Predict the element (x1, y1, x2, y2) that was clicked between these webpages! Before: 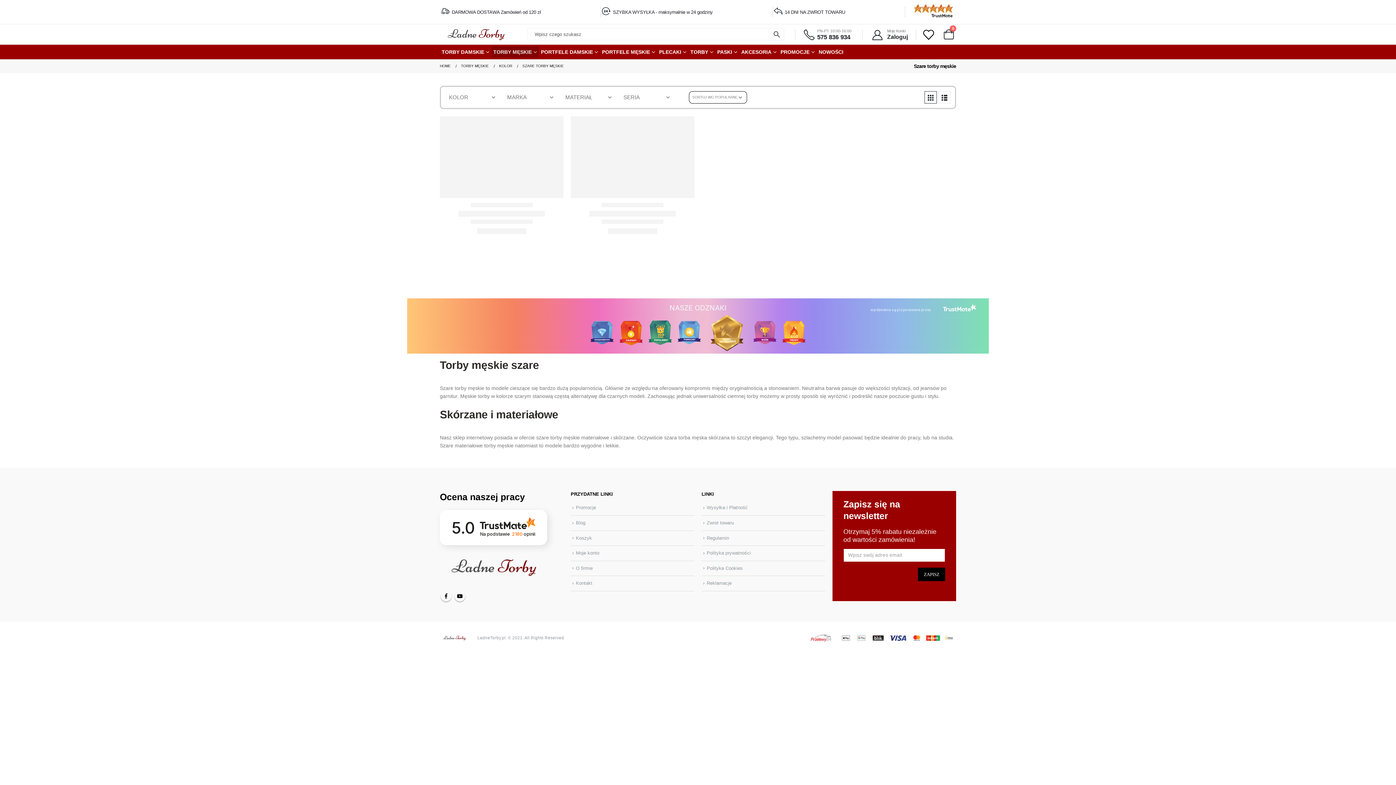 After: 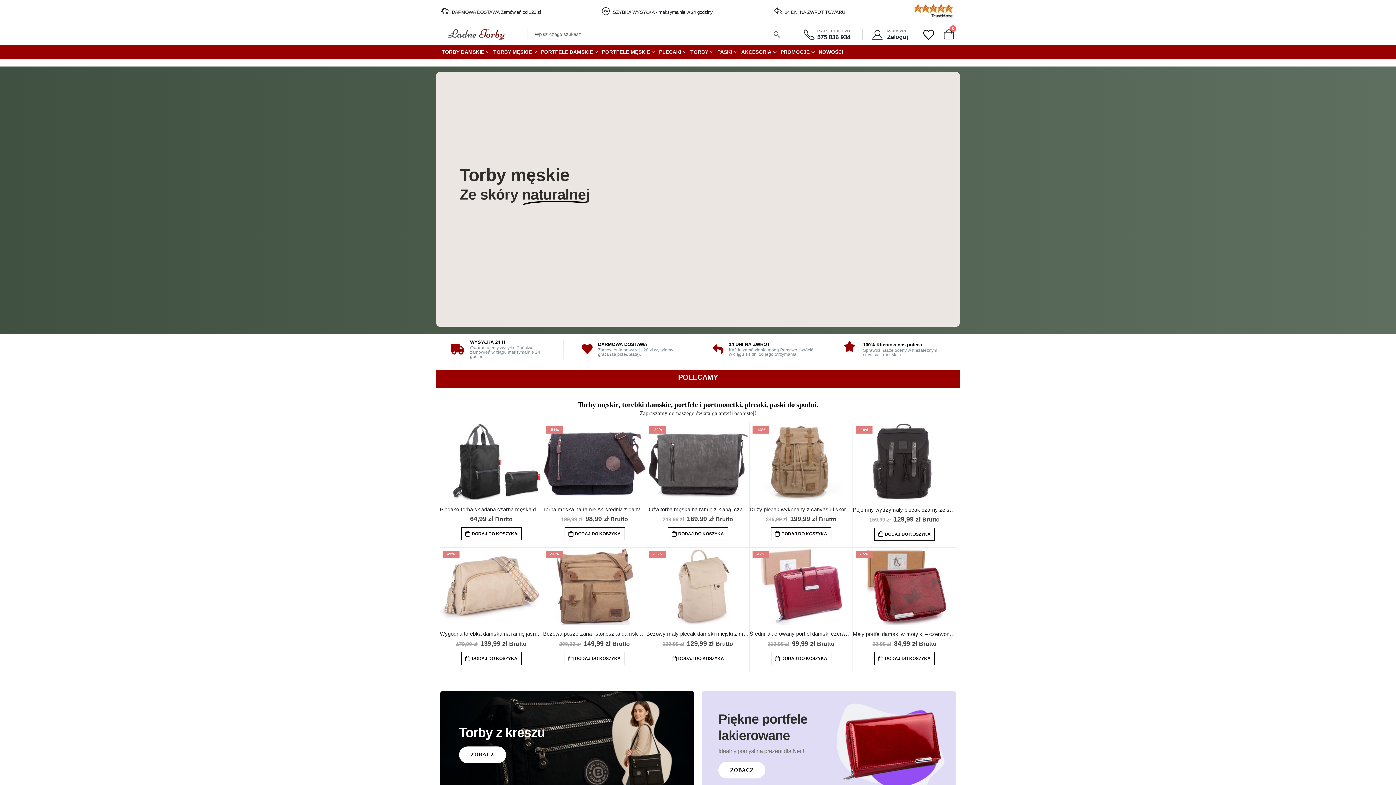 Action: bbox: (440, 564, 548, 570)